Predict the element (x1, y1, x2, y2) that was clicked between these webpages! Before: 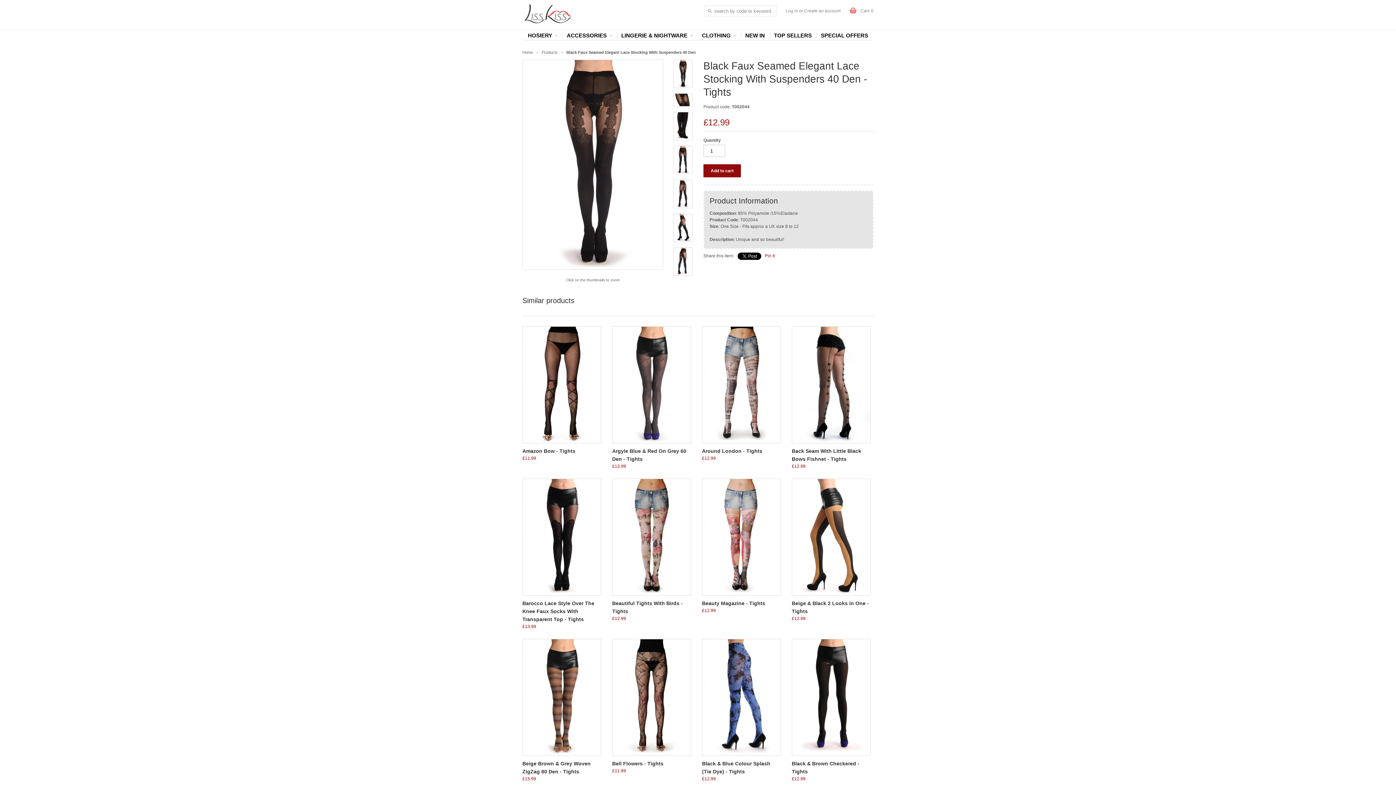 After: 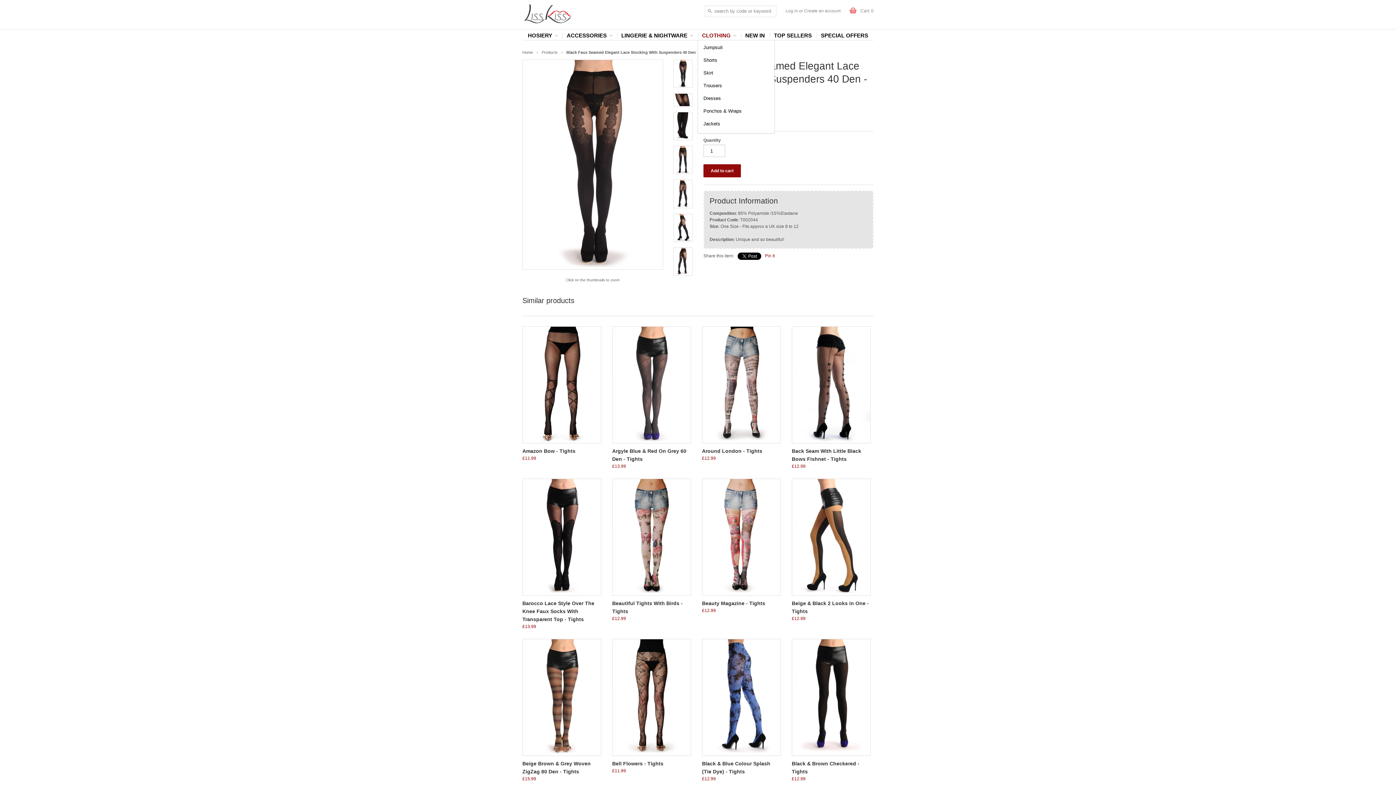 Action: label: CLOTHING bbox: (697, 32, 736, 38)